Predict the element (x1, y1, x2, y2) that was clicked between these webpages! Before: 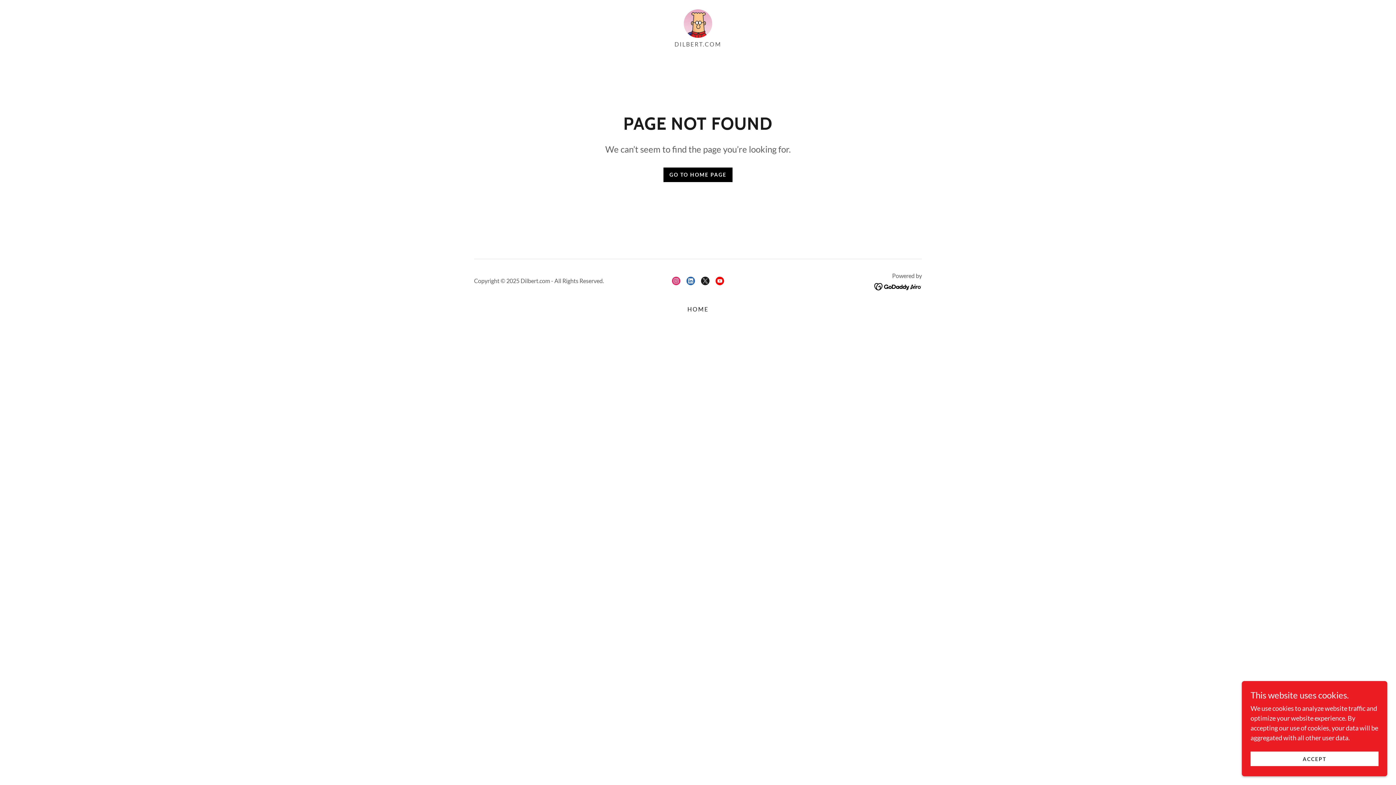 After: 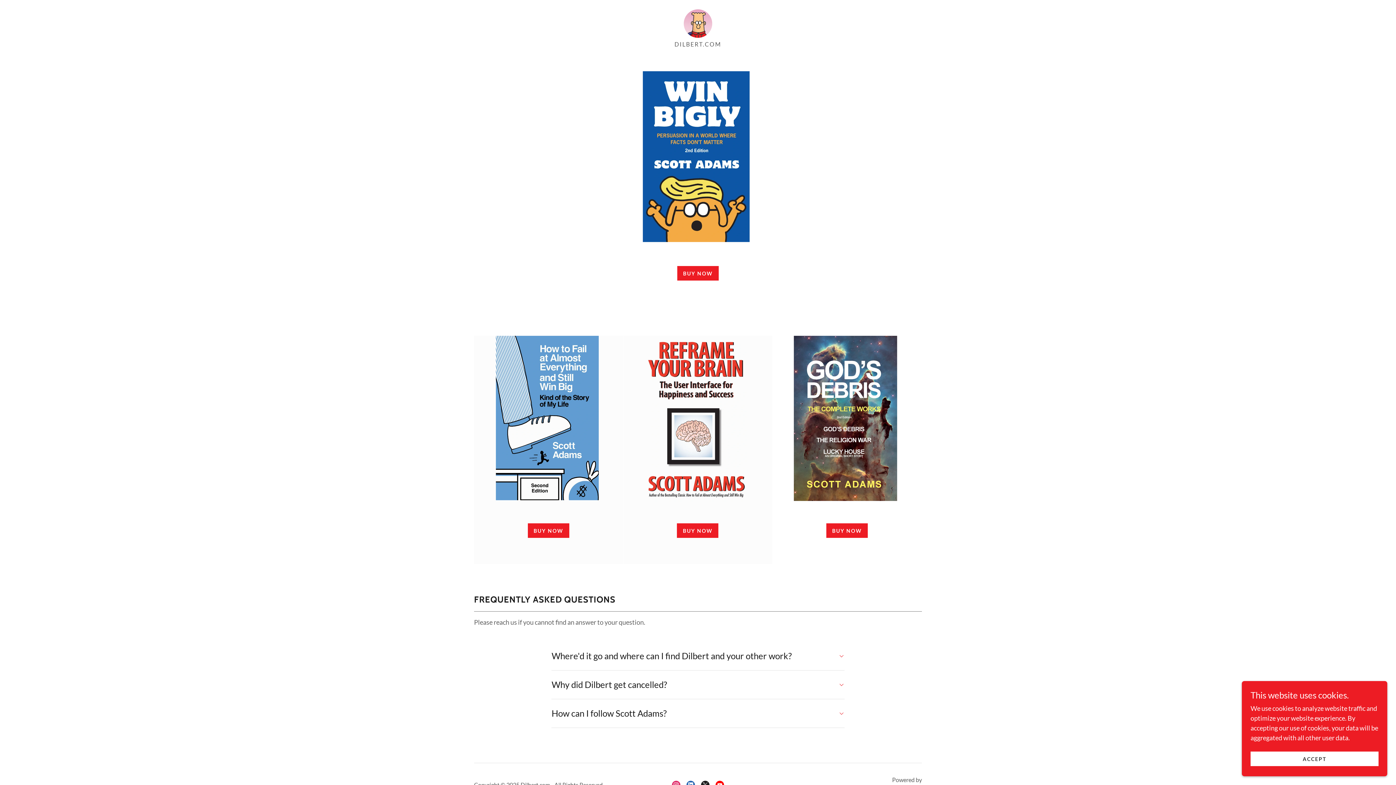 Action: bbox: (684, 302, 711, 315) label: HOME